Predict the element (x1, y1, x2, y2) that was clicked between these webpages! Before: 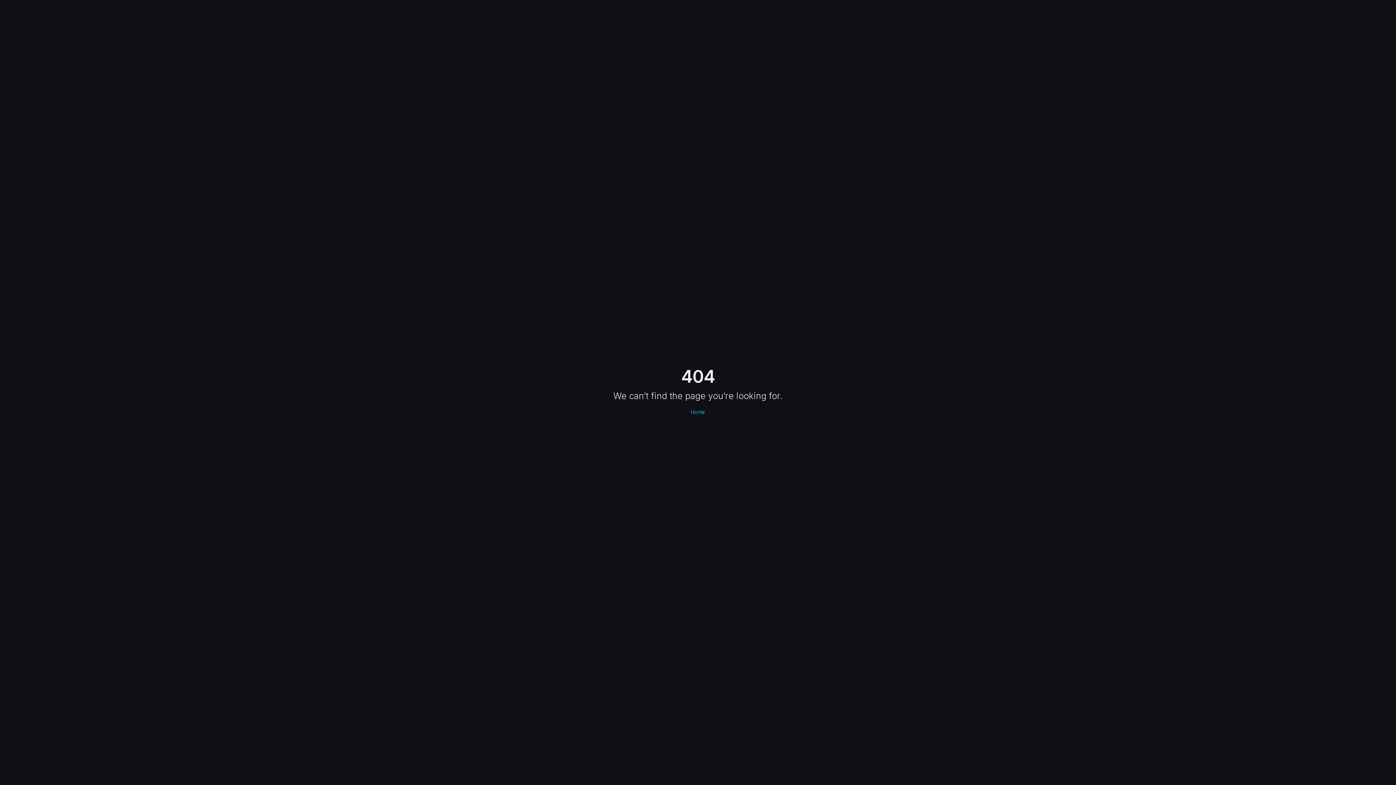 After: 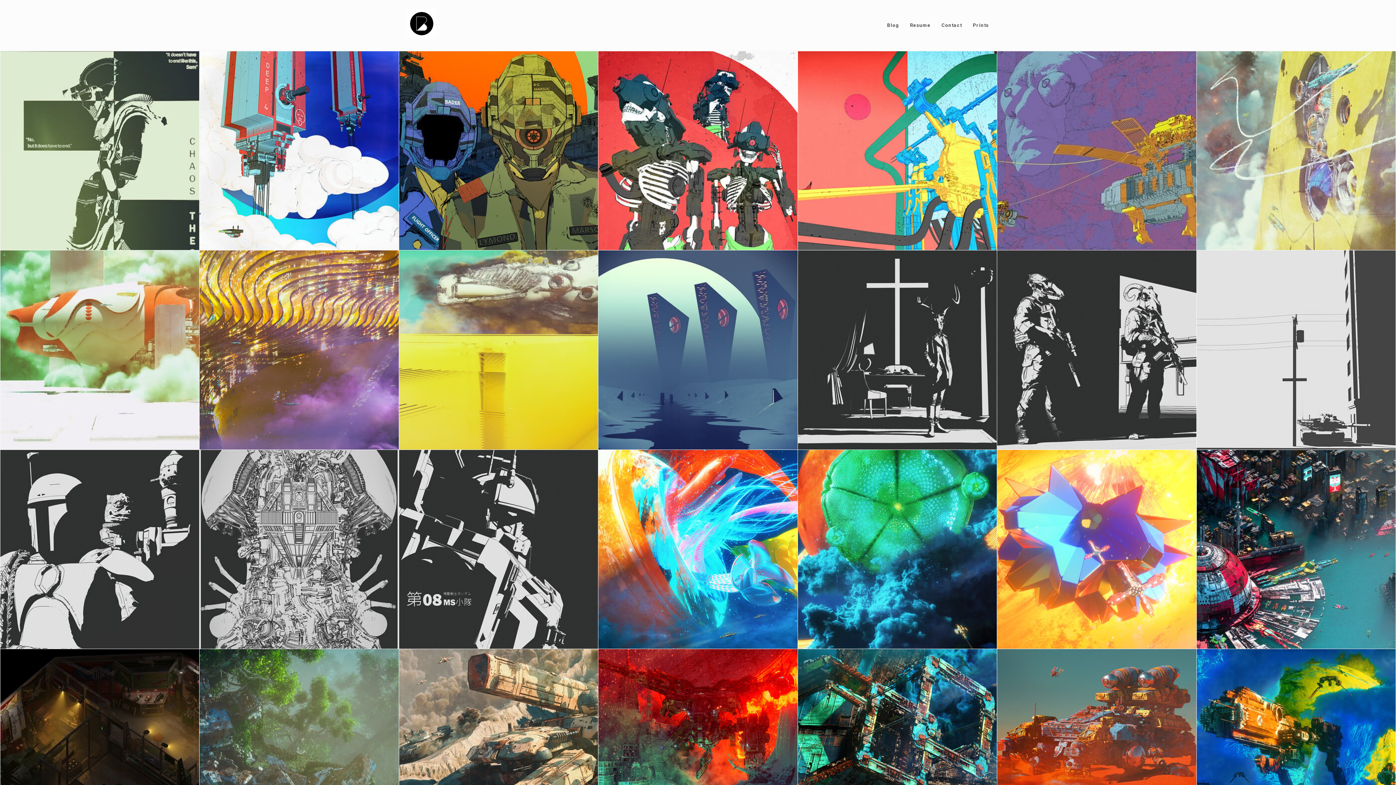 Action: label: Home bbox: (686, 405, 710, 419)